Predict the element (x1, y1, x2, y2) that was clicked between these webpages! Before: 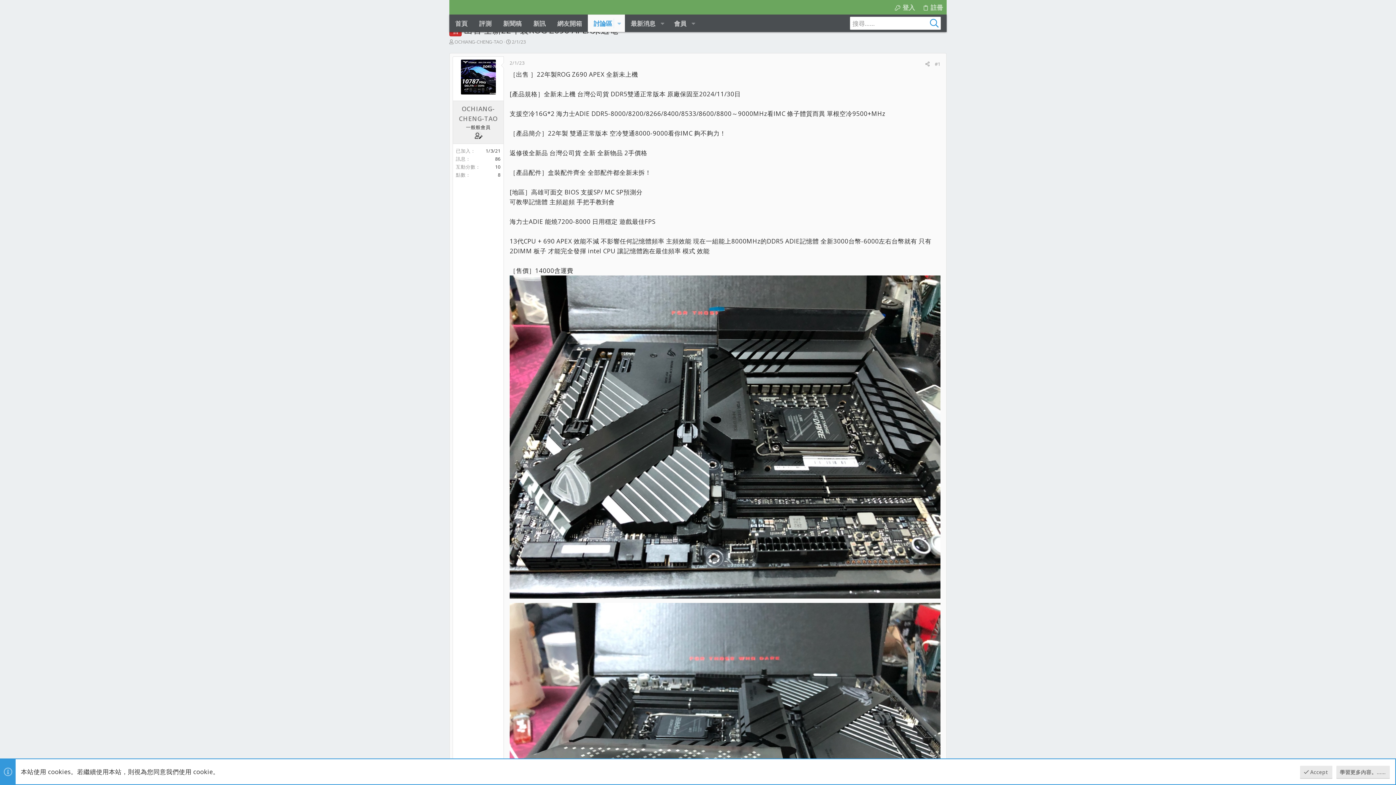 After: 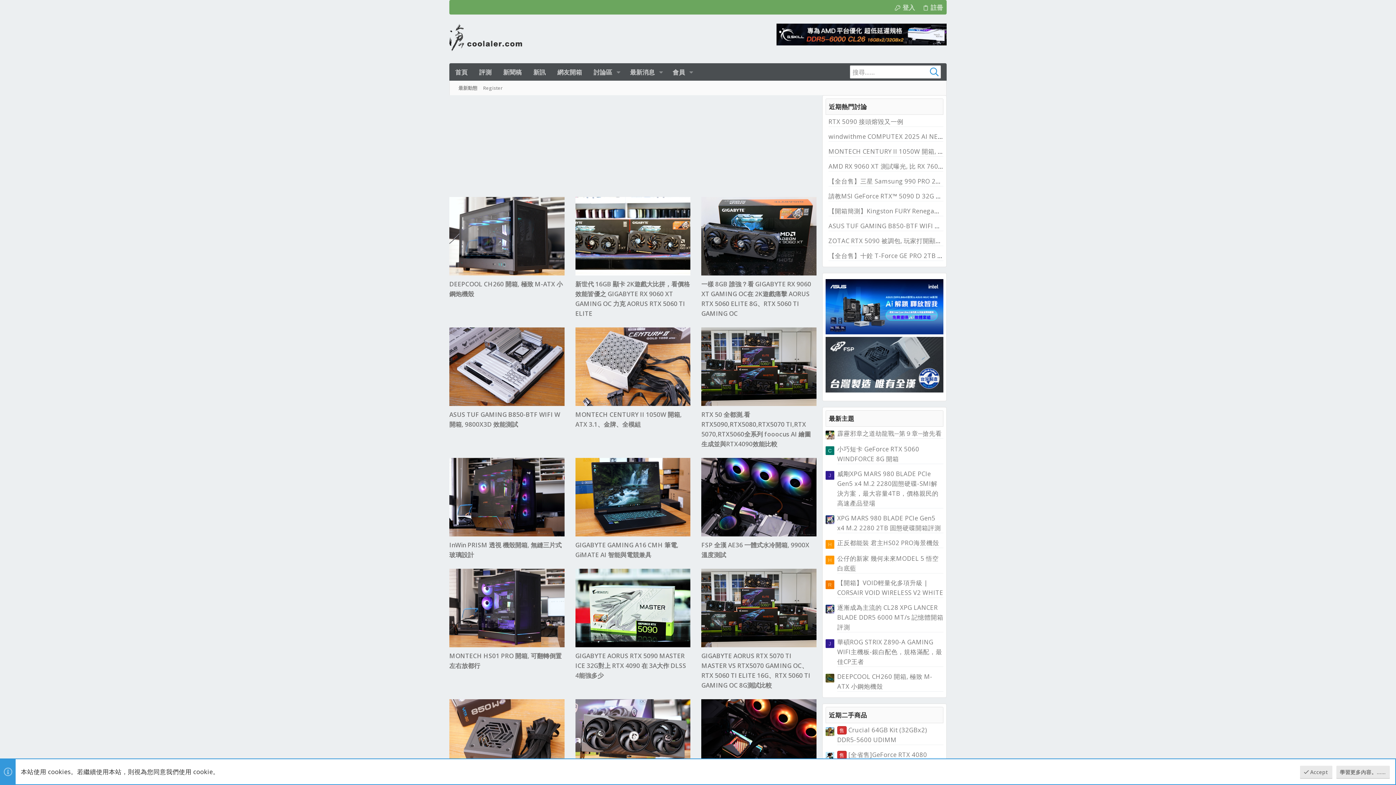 Action: bbox: (473, 16, 497, 30) label: 評測